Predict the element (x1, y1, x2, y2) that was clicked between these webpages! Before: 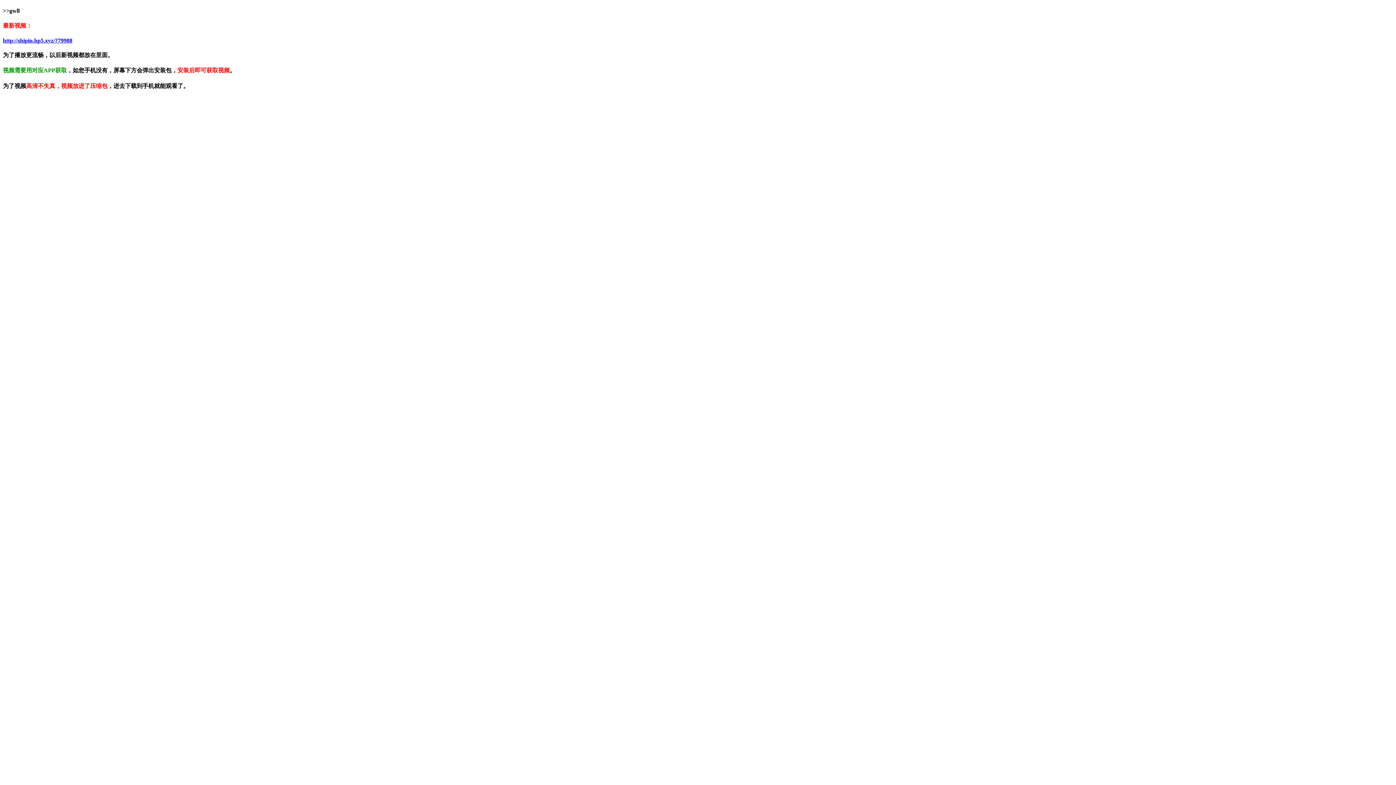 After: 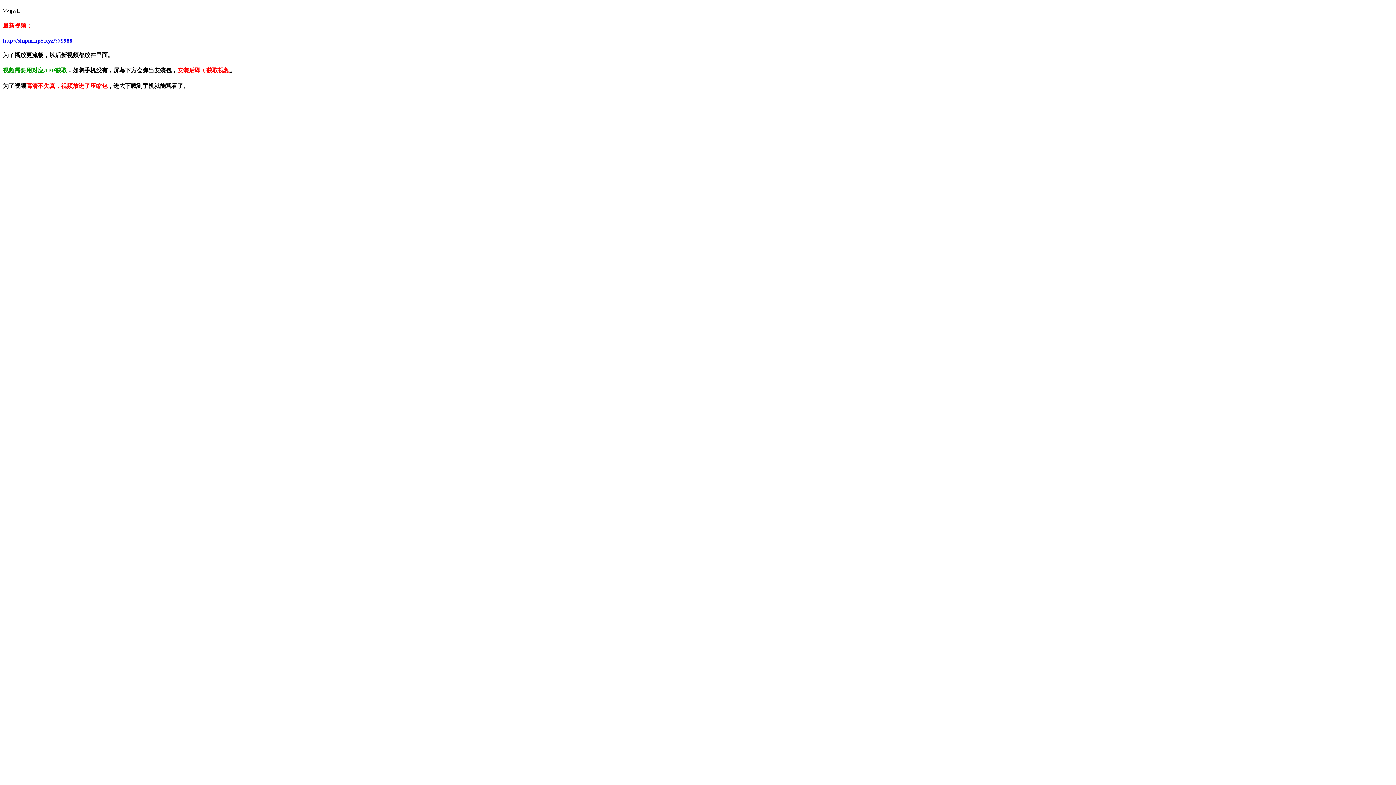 Action: bbox: (2, 37, 72, 43) label: http://shipin.hp5.xyz/?79988